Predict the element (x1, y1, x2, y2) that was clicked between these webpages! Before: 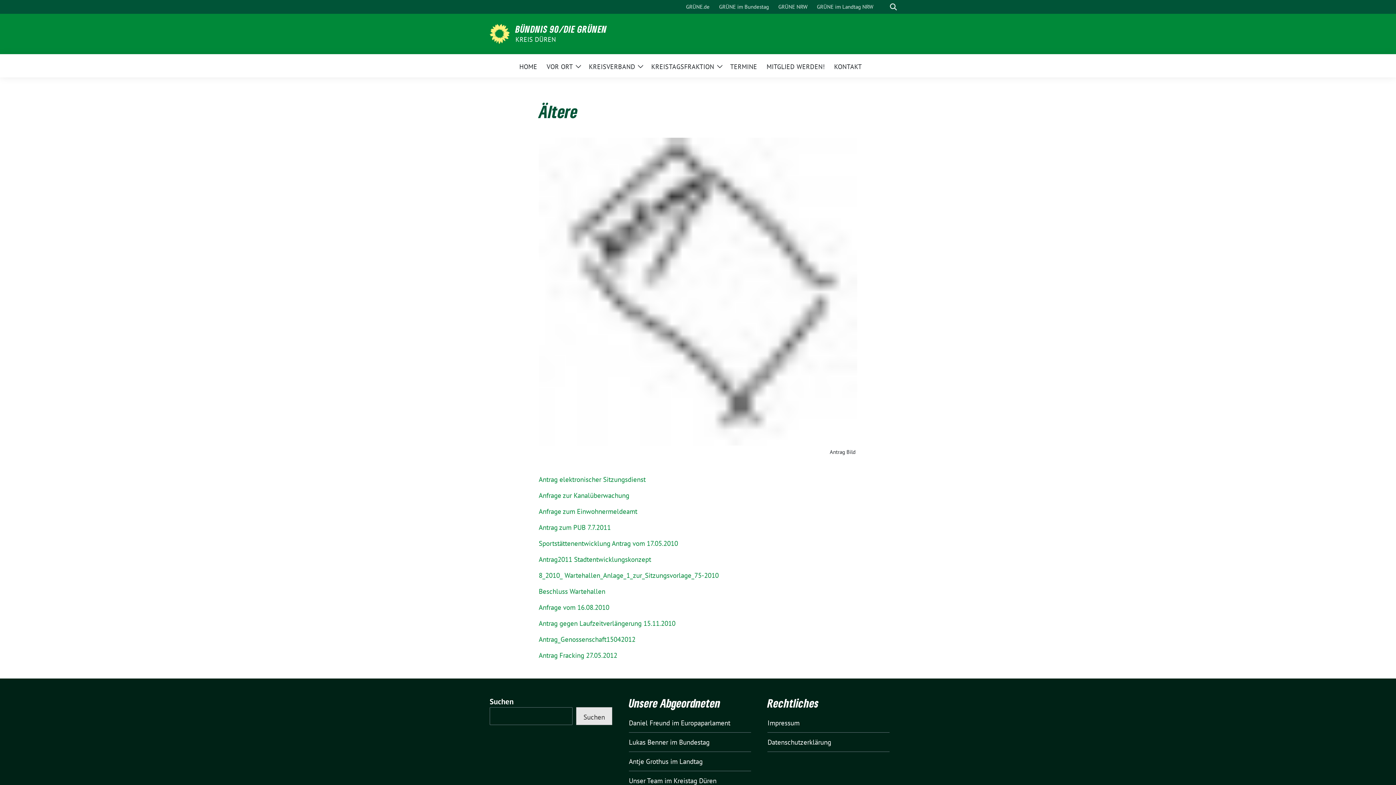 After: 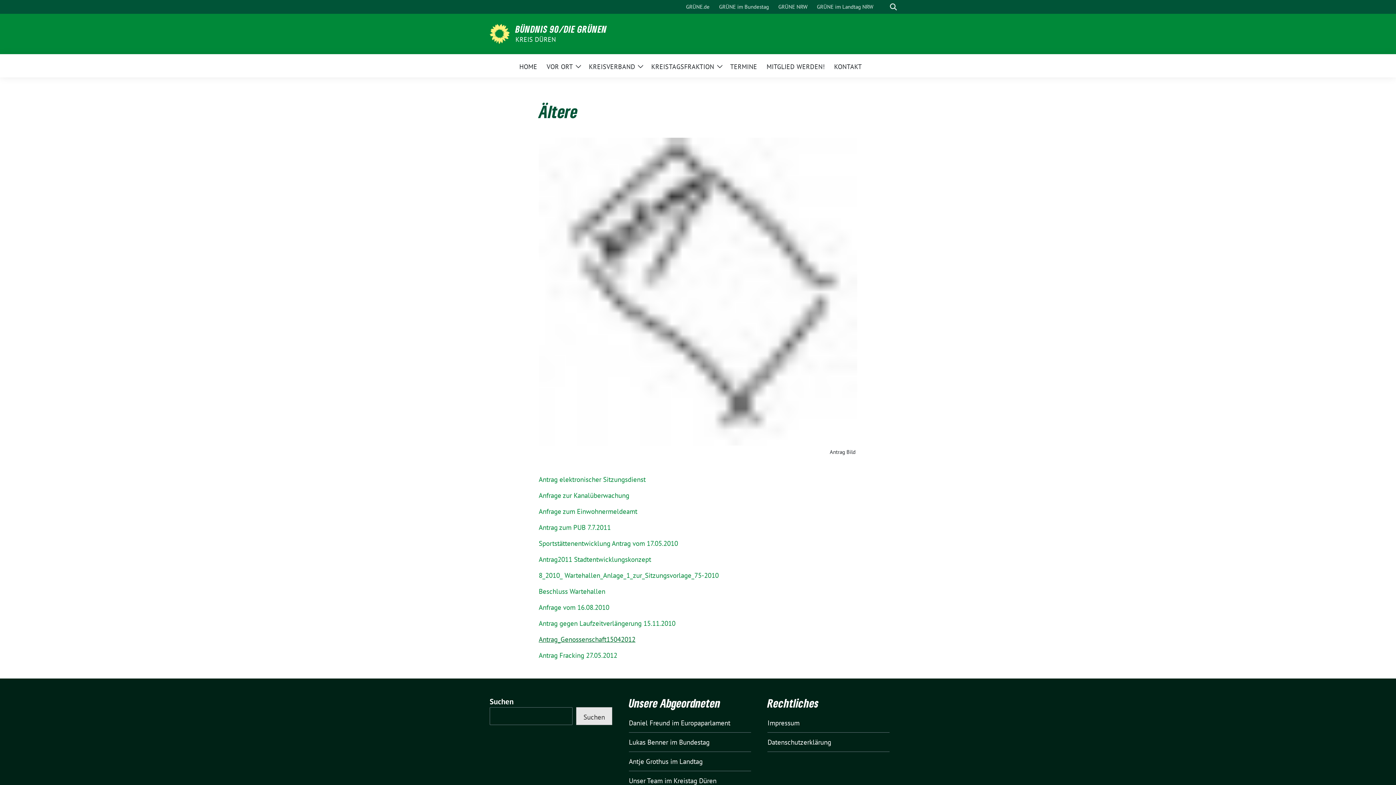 Action: bbox: (538, 635, 635, 644) label: Antrag_Genossenschaft15042012